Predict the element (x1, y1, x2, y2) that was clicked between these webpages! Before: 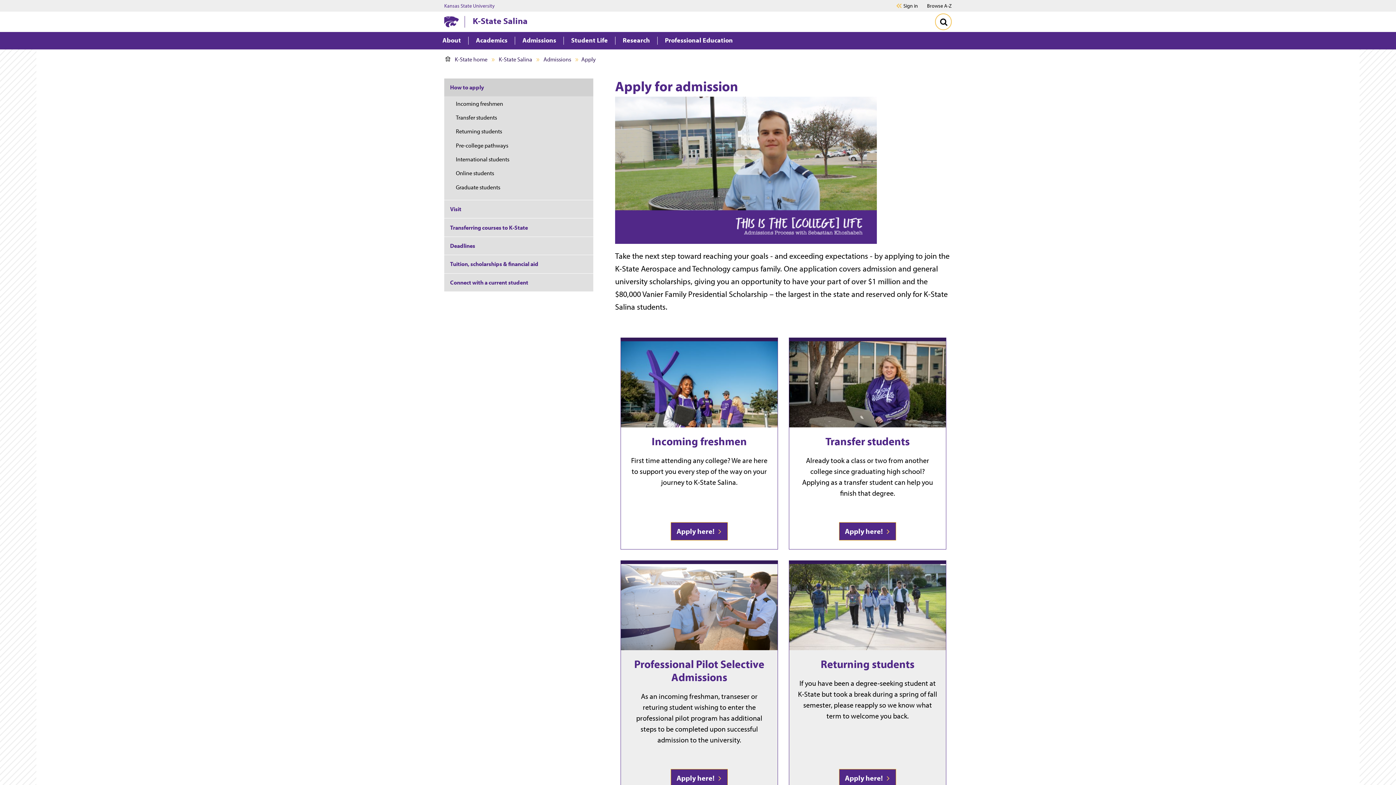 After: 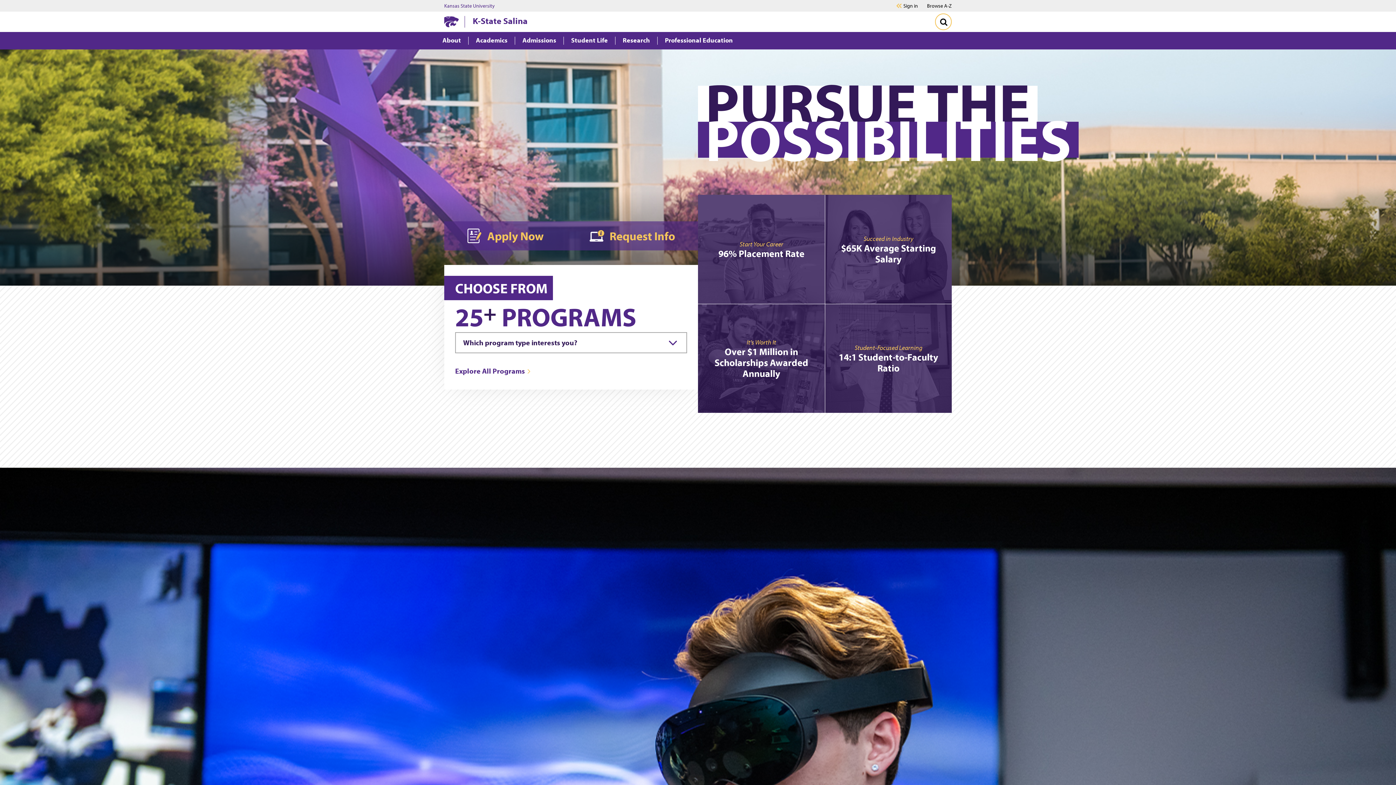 Action: bbox: (497, 53, 533, 65) label: K-State Salina